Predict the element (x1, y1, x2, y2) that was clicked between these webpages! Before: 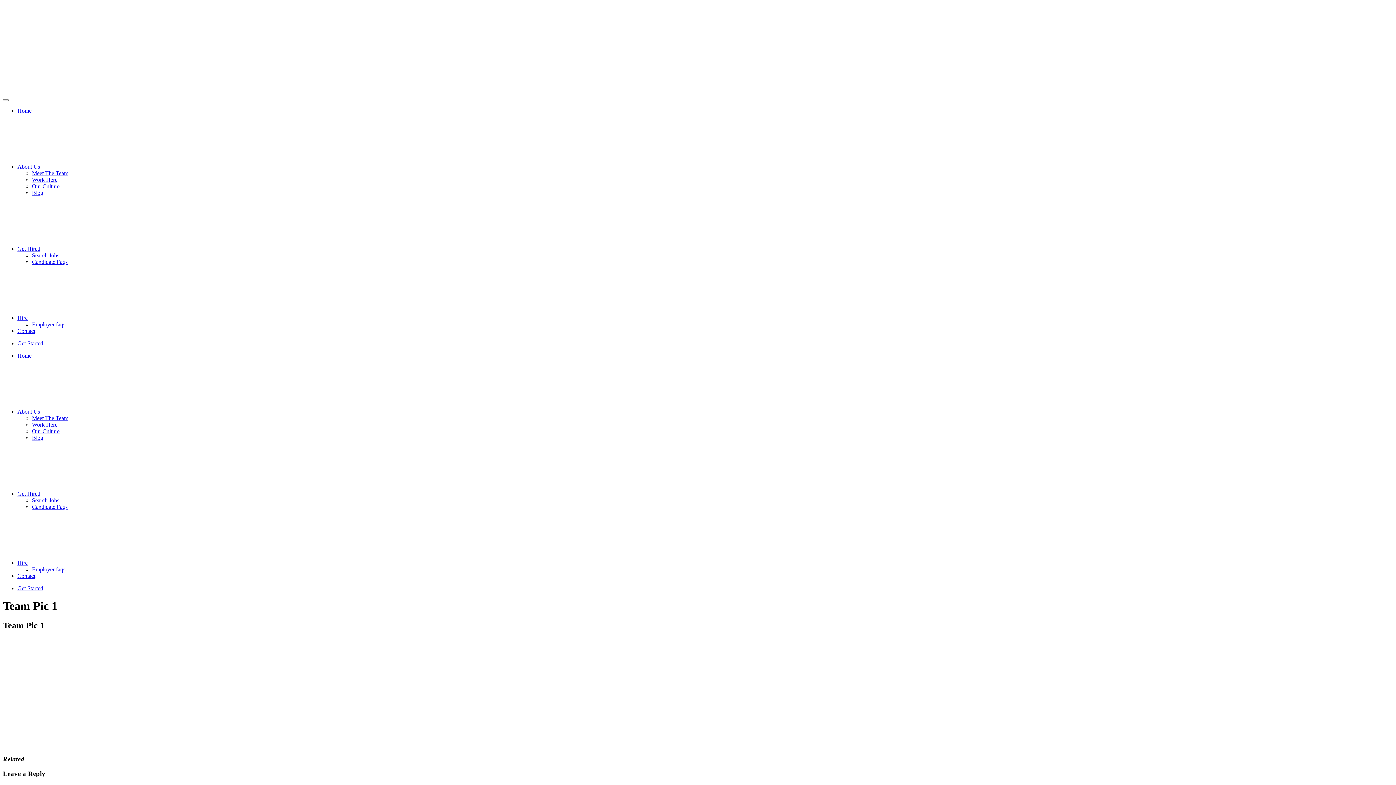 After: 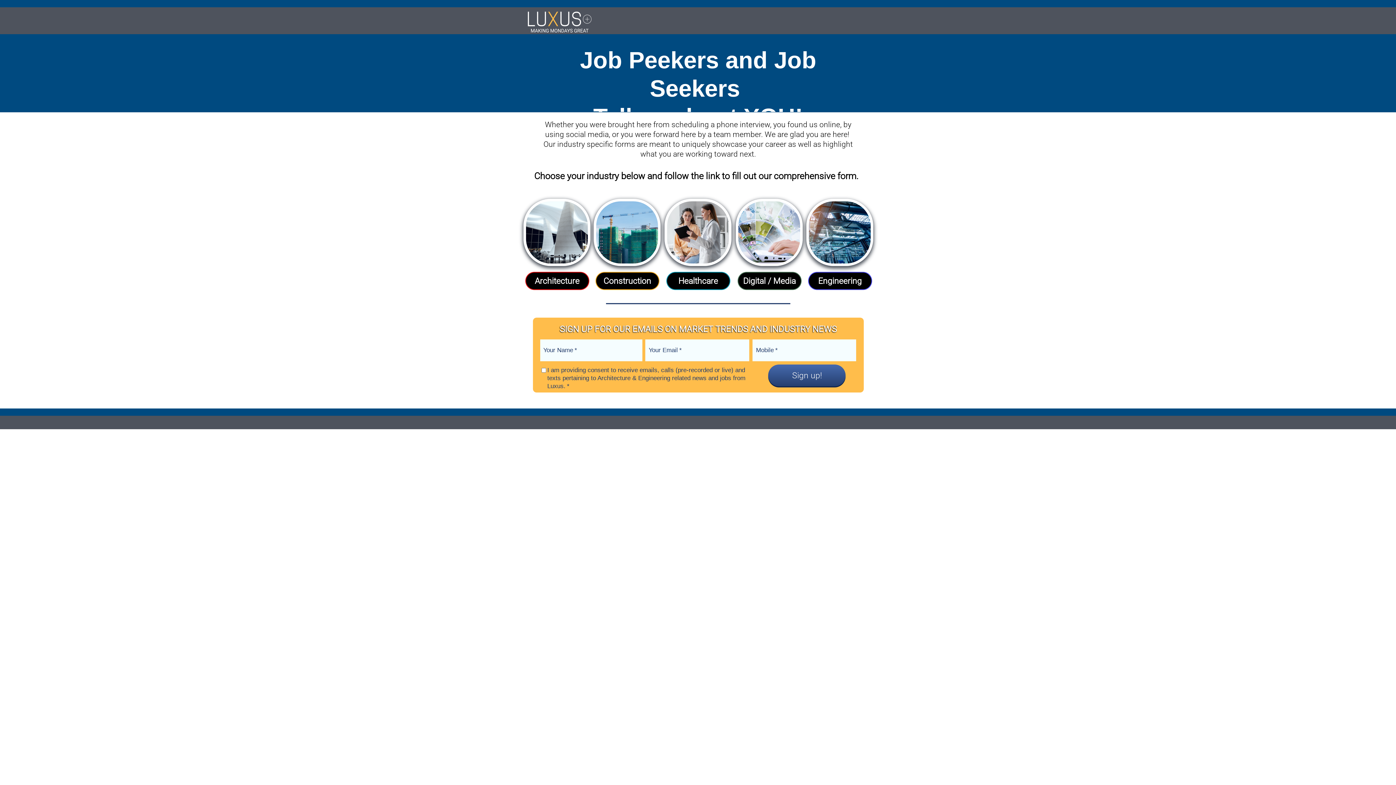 Action: bbox: (17, 585, 43, 591) label: Get Started